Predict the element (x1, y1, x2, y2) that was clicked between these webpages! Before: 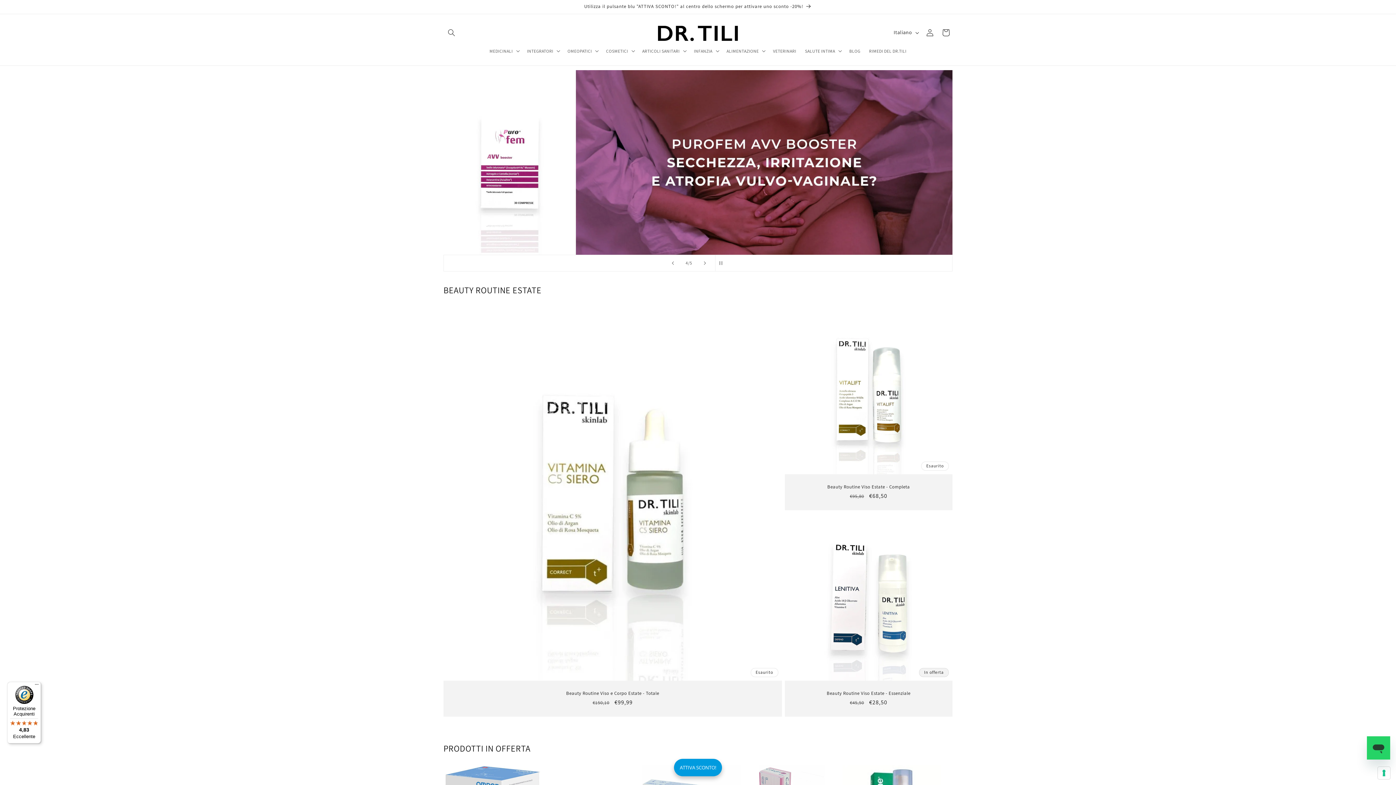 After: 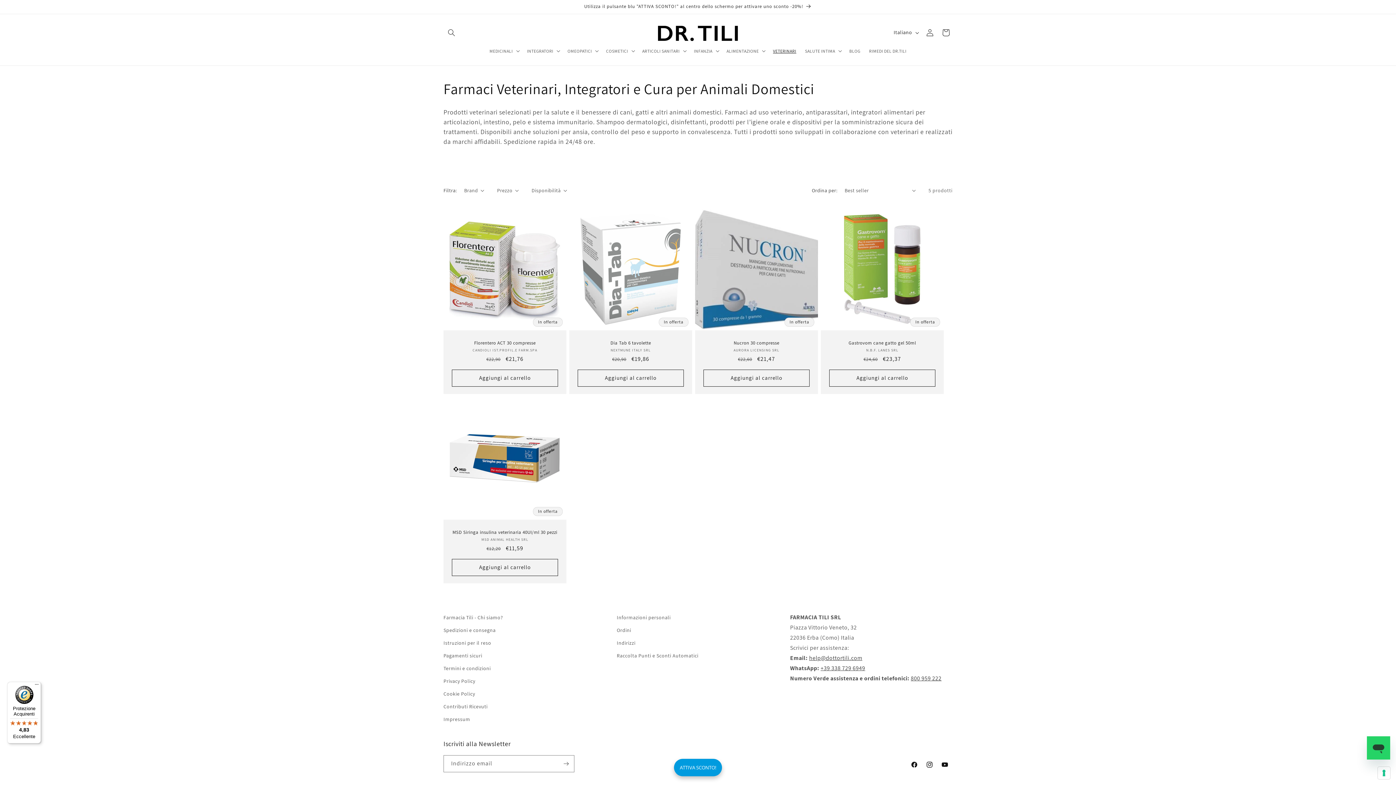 Action: bbox: (768, 43, 800, 58) label: VETERINARI